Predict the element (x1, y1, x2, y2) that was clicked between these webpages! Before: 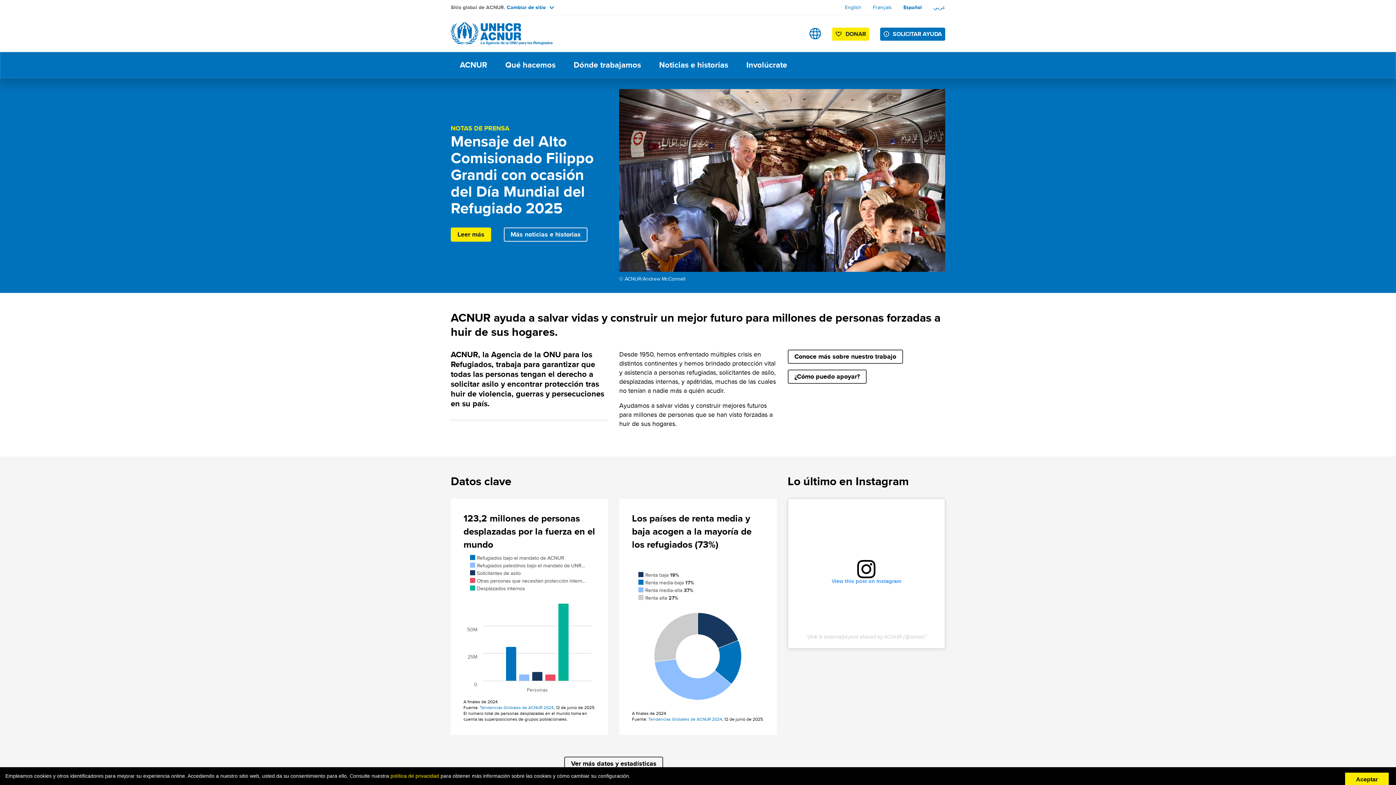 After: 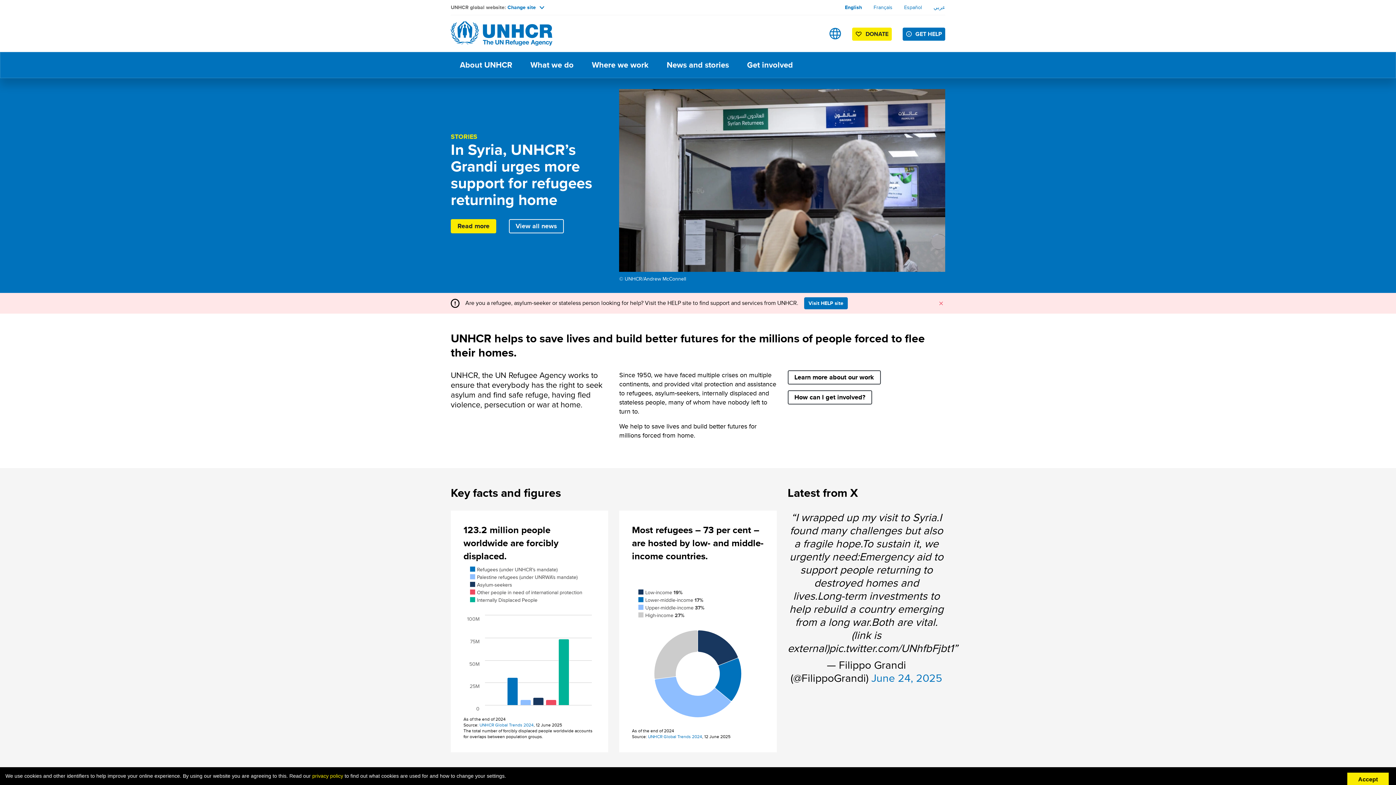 Action: label: English bbox: (845, 3, 861, 10)